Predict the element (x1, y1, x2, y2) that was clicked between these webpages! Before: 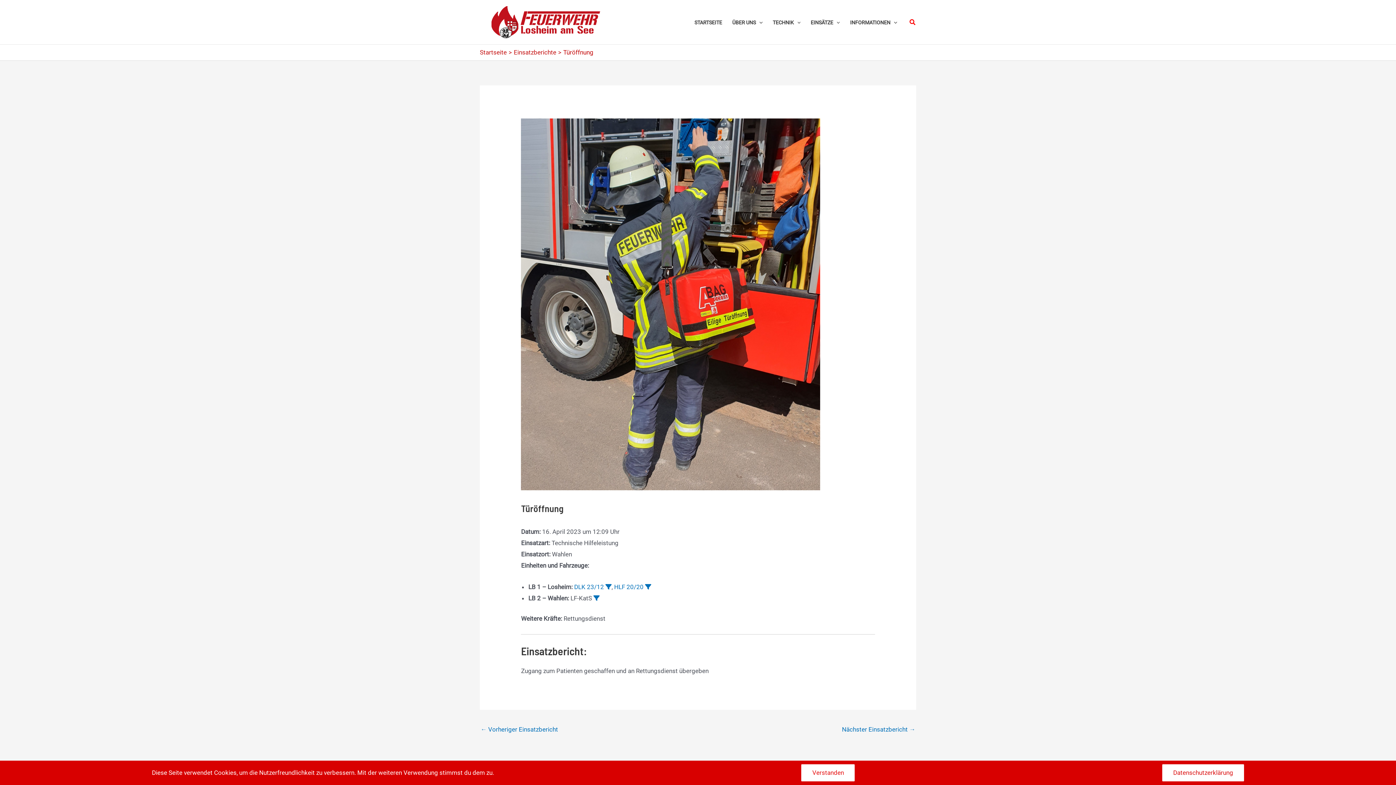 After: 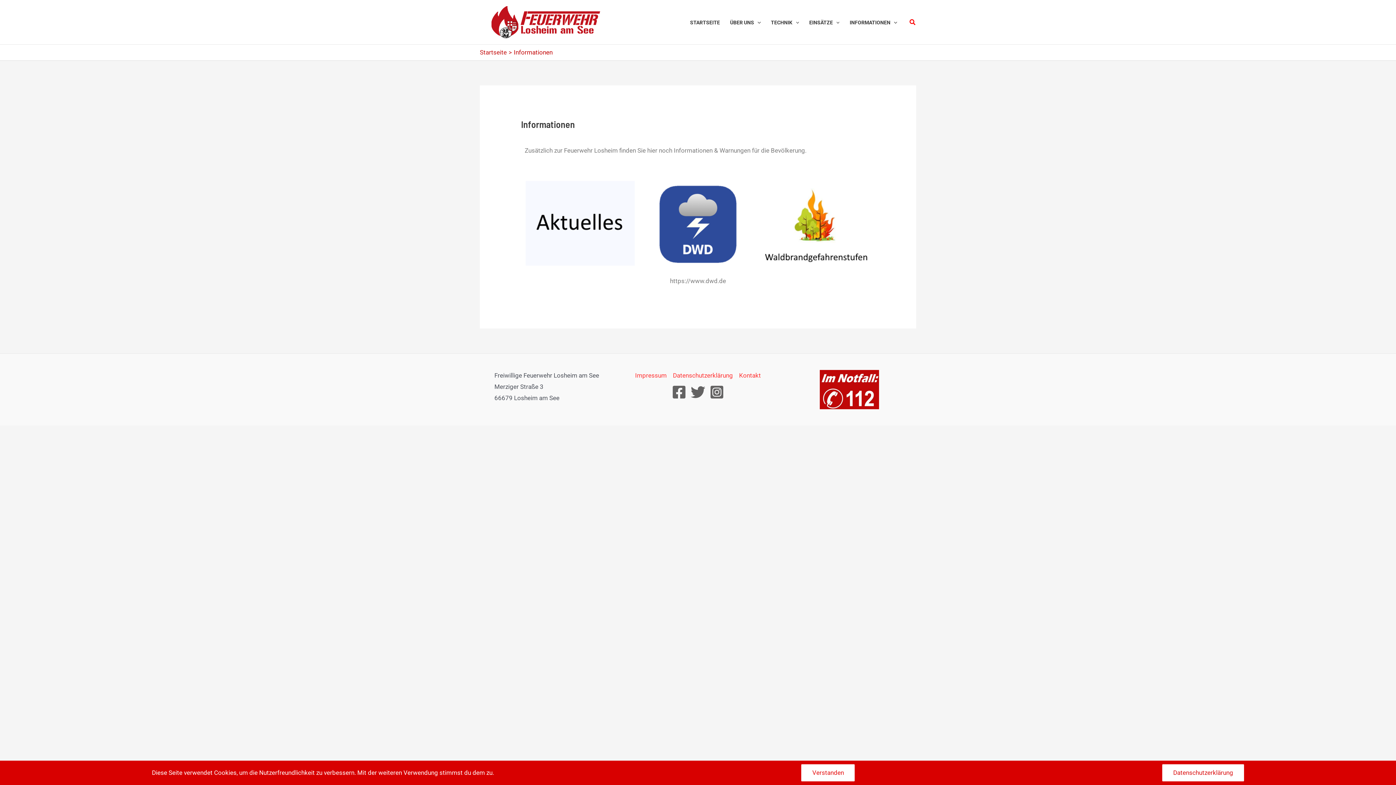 Action: bbox: (845, 16, 902, 27) label: INFORMATIONEN